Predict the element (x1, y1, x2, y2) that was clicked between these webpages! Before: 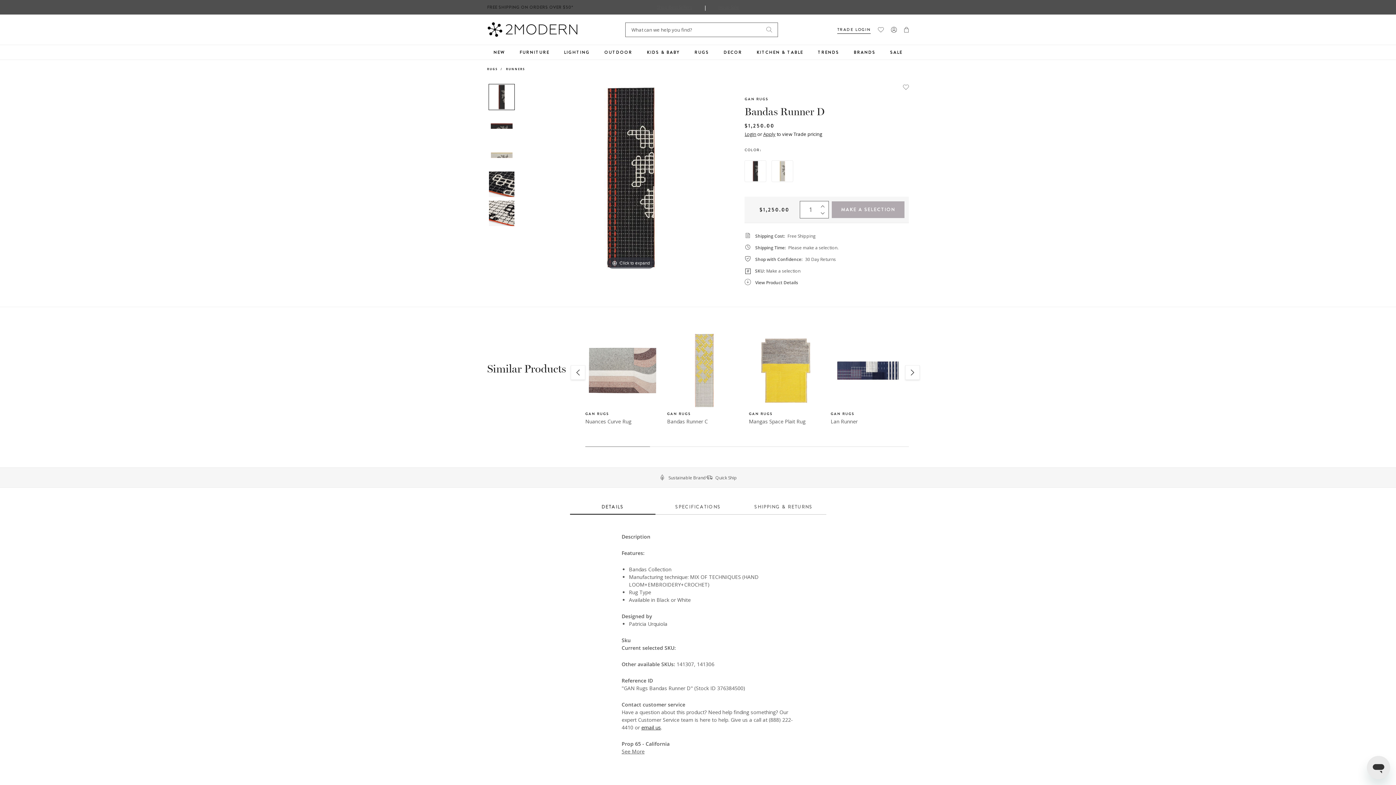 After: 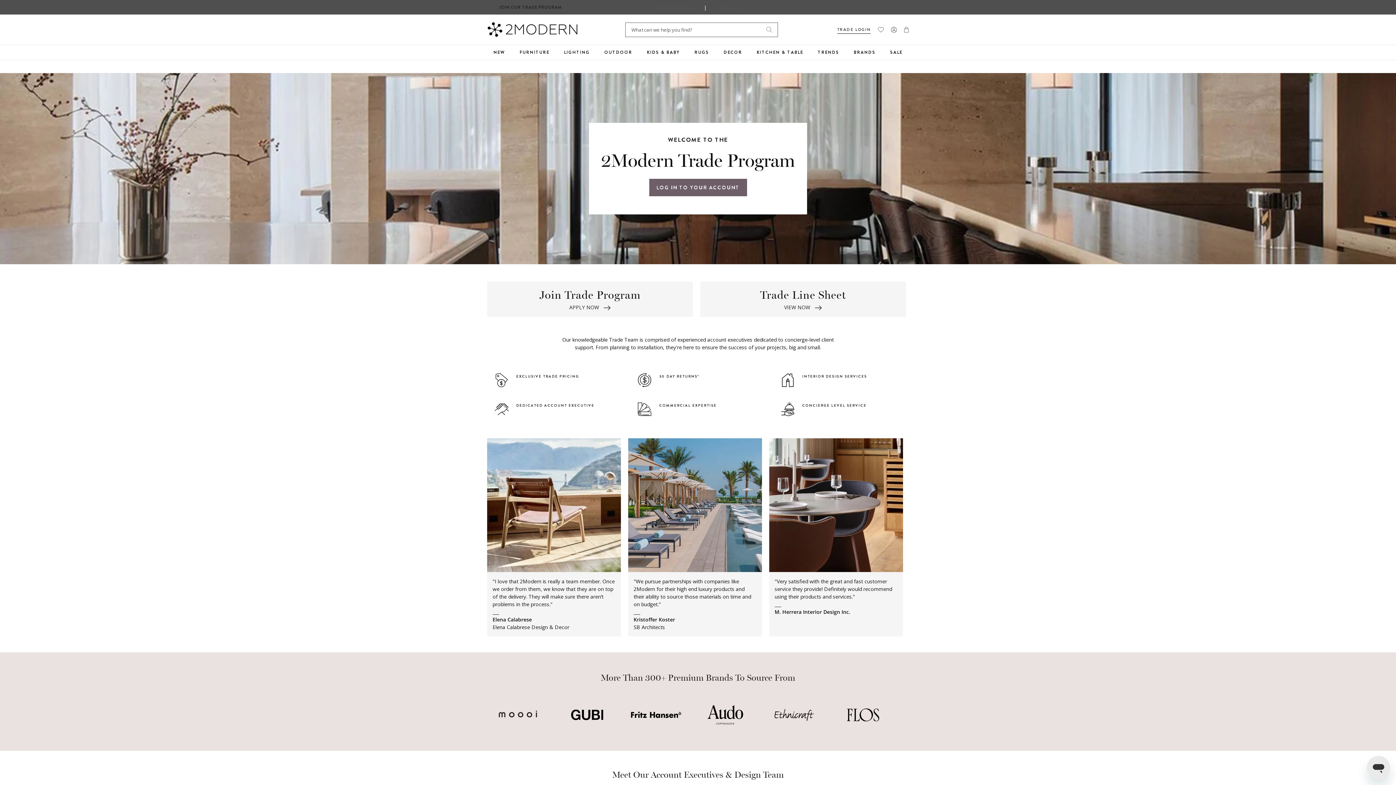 Action: bbox: (762, 130, 774, 137) label: Apply